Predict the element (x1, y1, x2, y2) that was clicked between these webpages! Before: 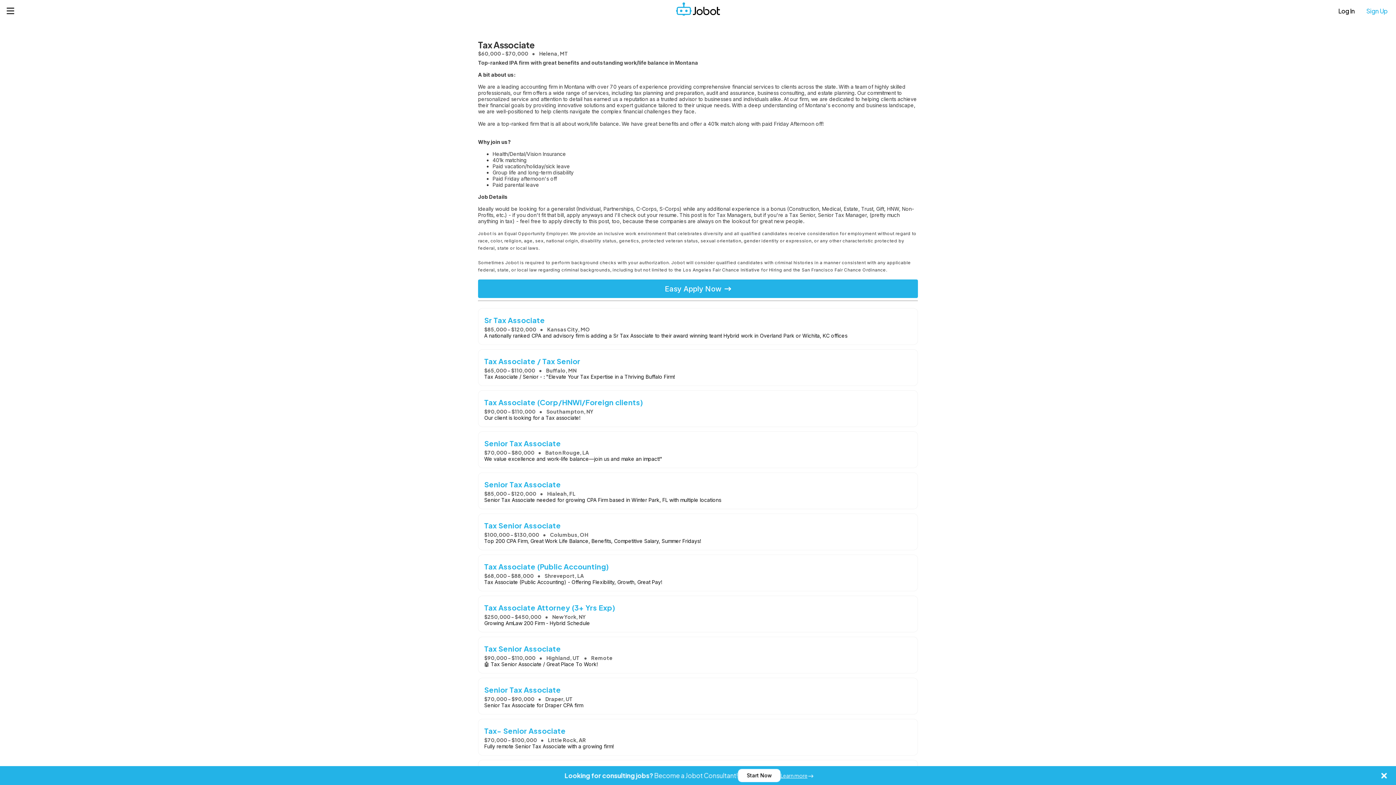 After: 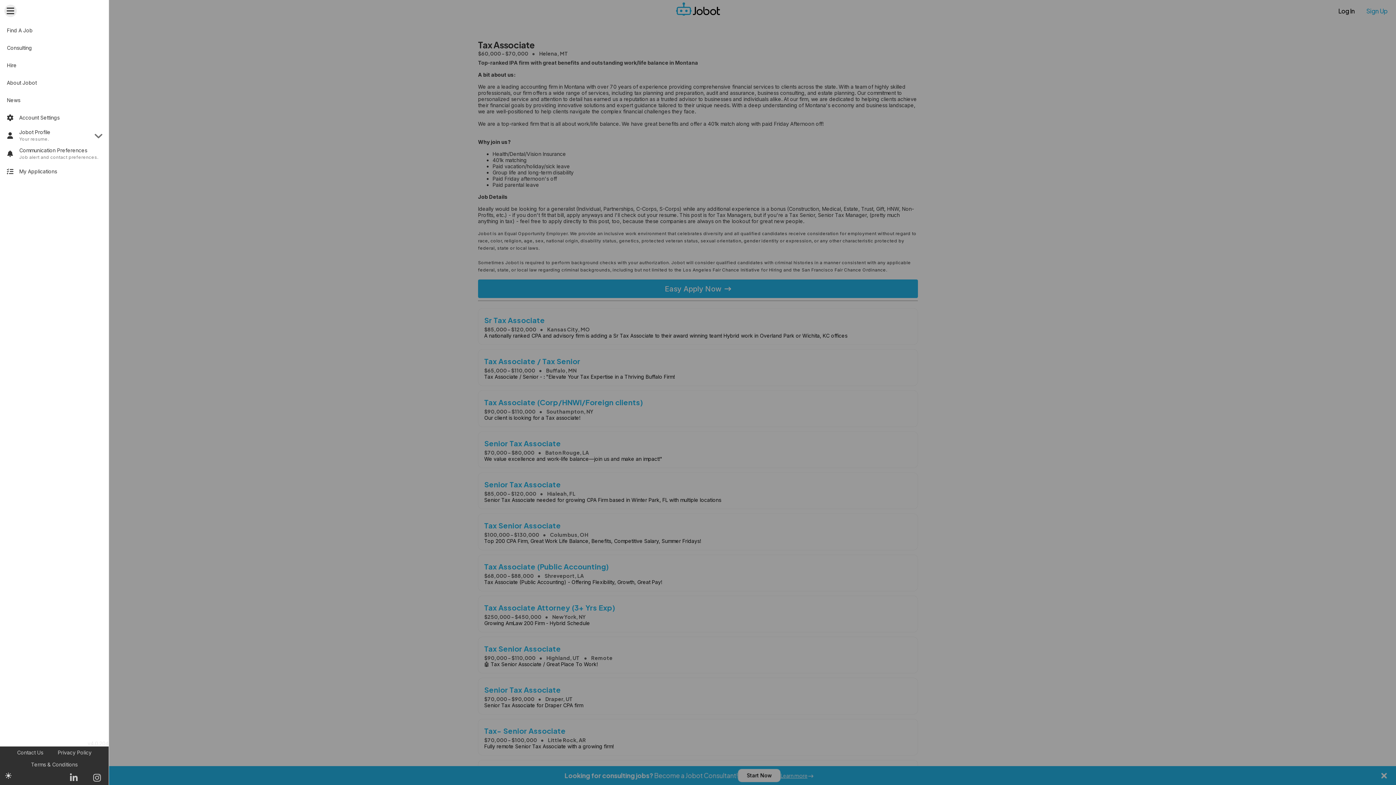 Action: bbox: (4, 4, 16, 17) label: Menu